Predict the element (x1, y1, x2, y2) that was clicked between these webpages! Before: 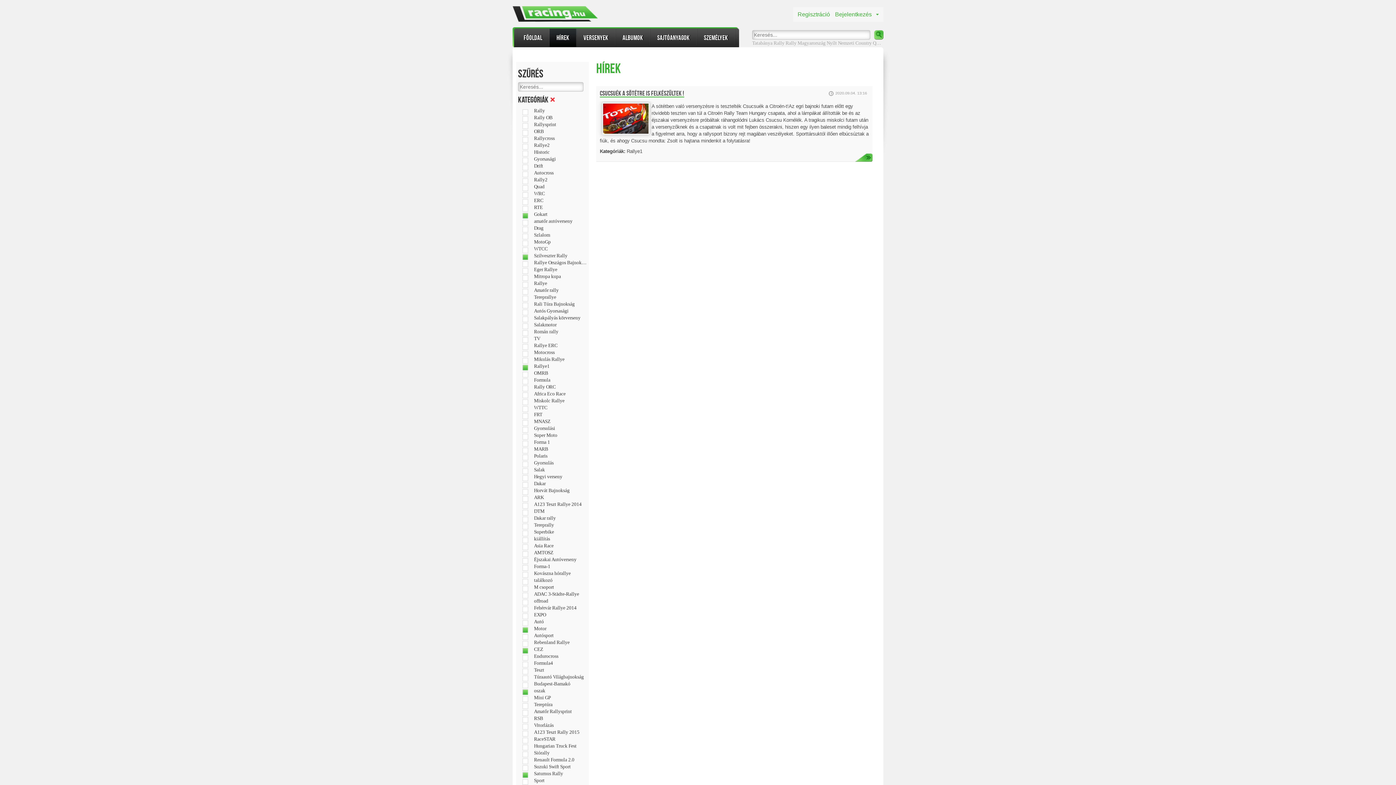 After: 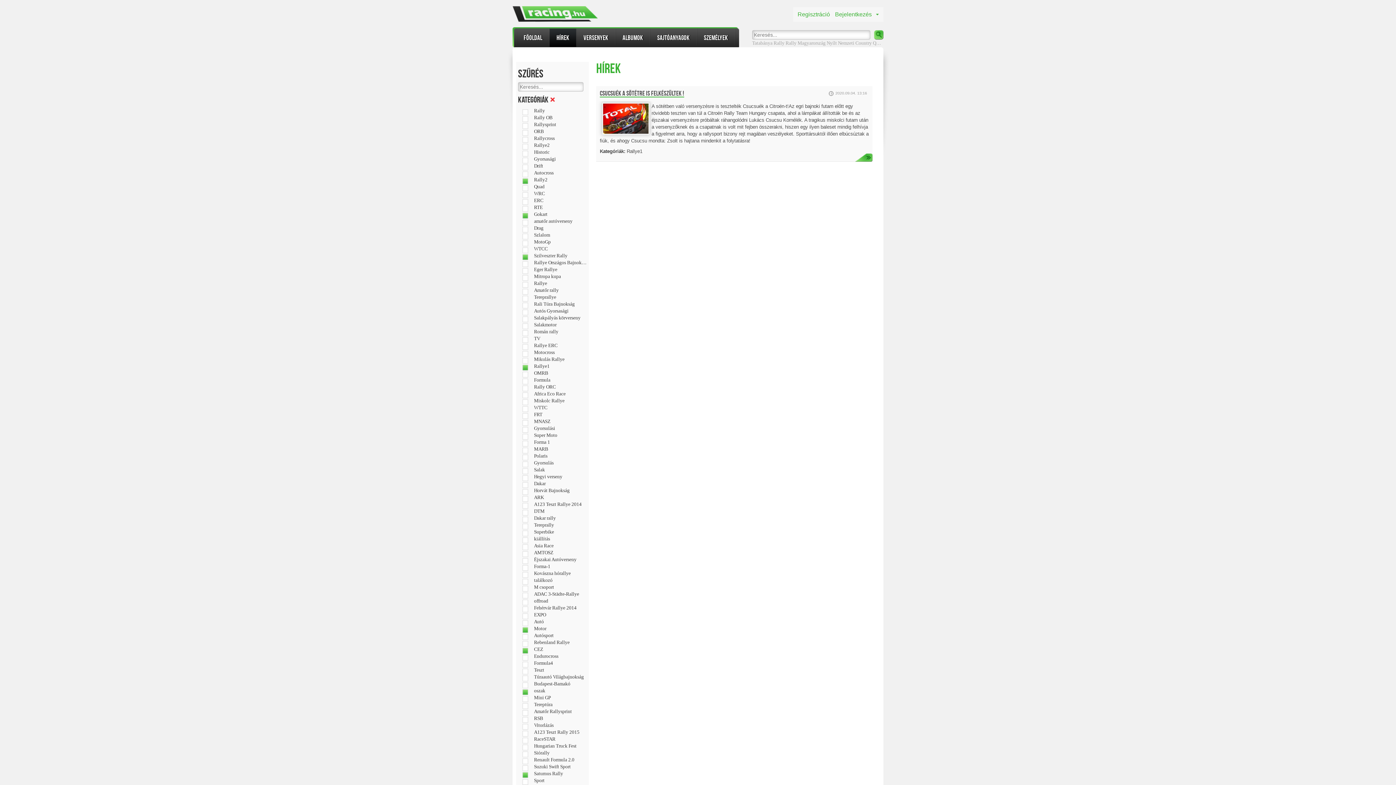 Action: bbox: (534, 177, 586, 182) label: Rally2